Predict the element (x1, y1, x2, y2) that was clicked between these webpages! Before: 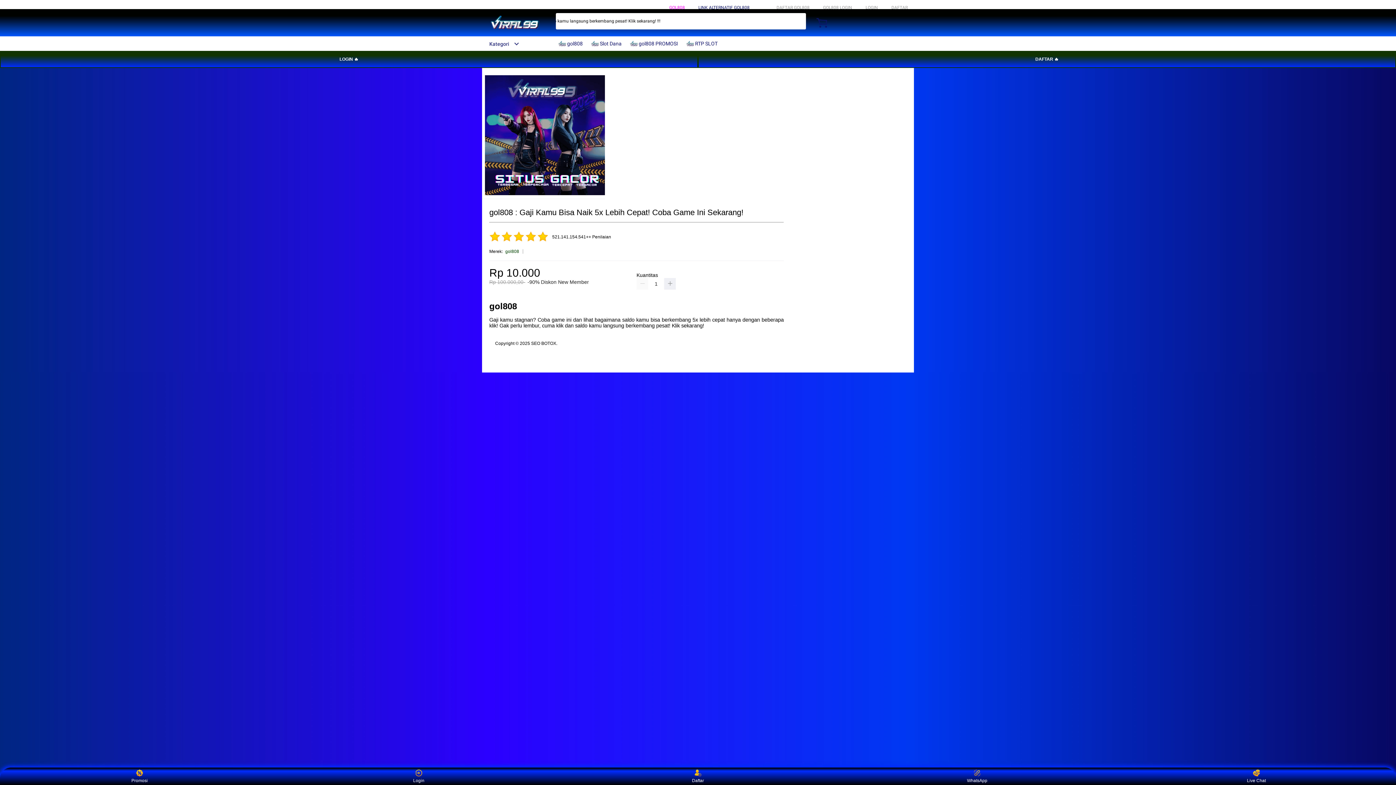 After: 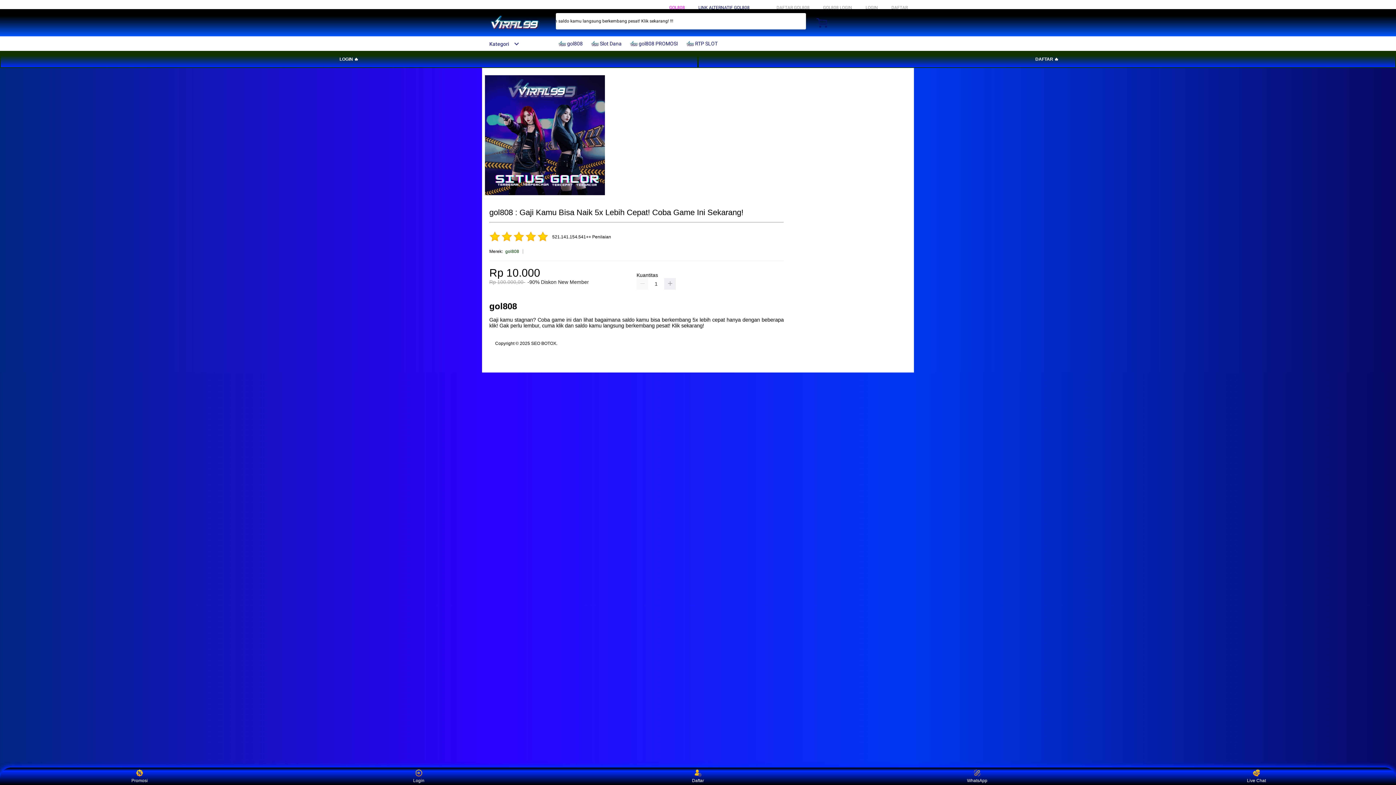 Action: label: gol808 bbox: (505, 248, 519, 255)